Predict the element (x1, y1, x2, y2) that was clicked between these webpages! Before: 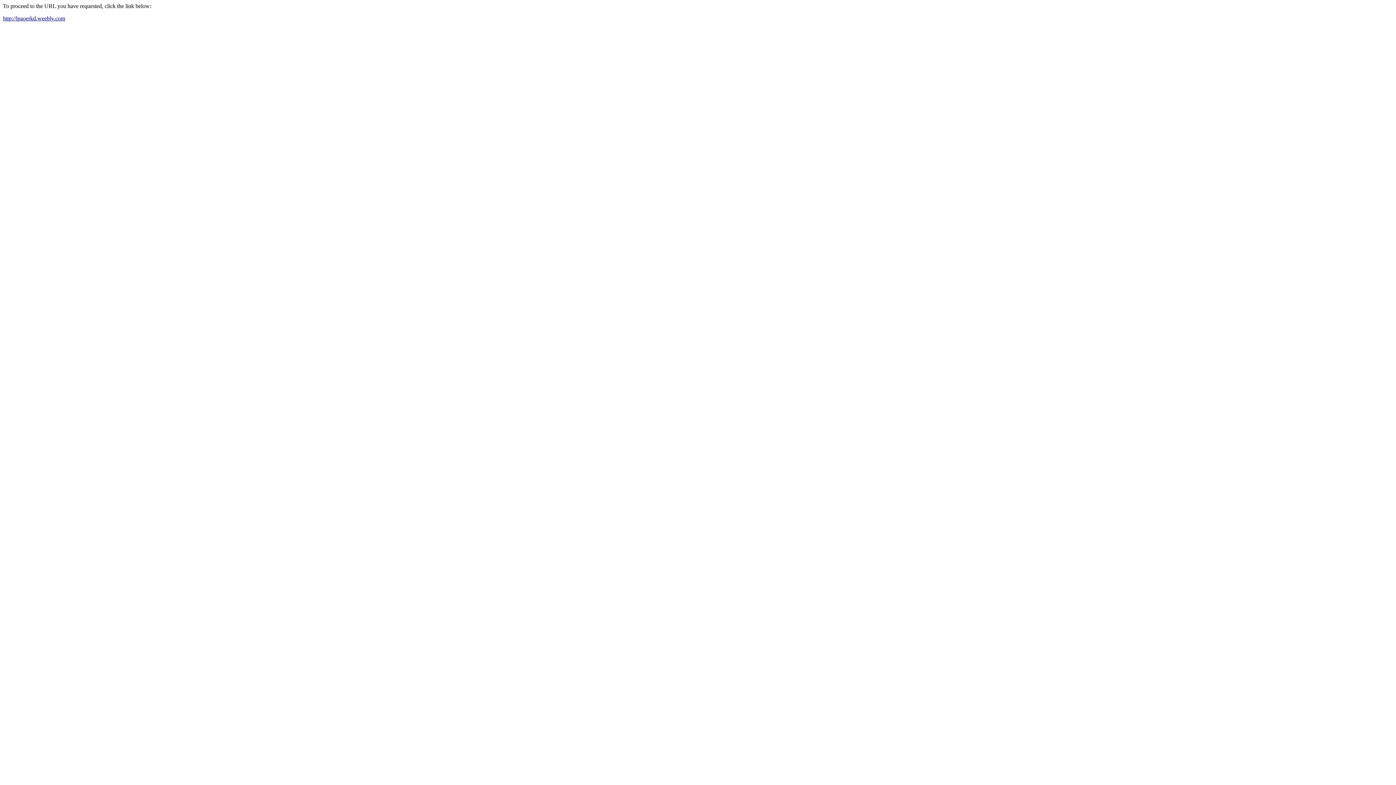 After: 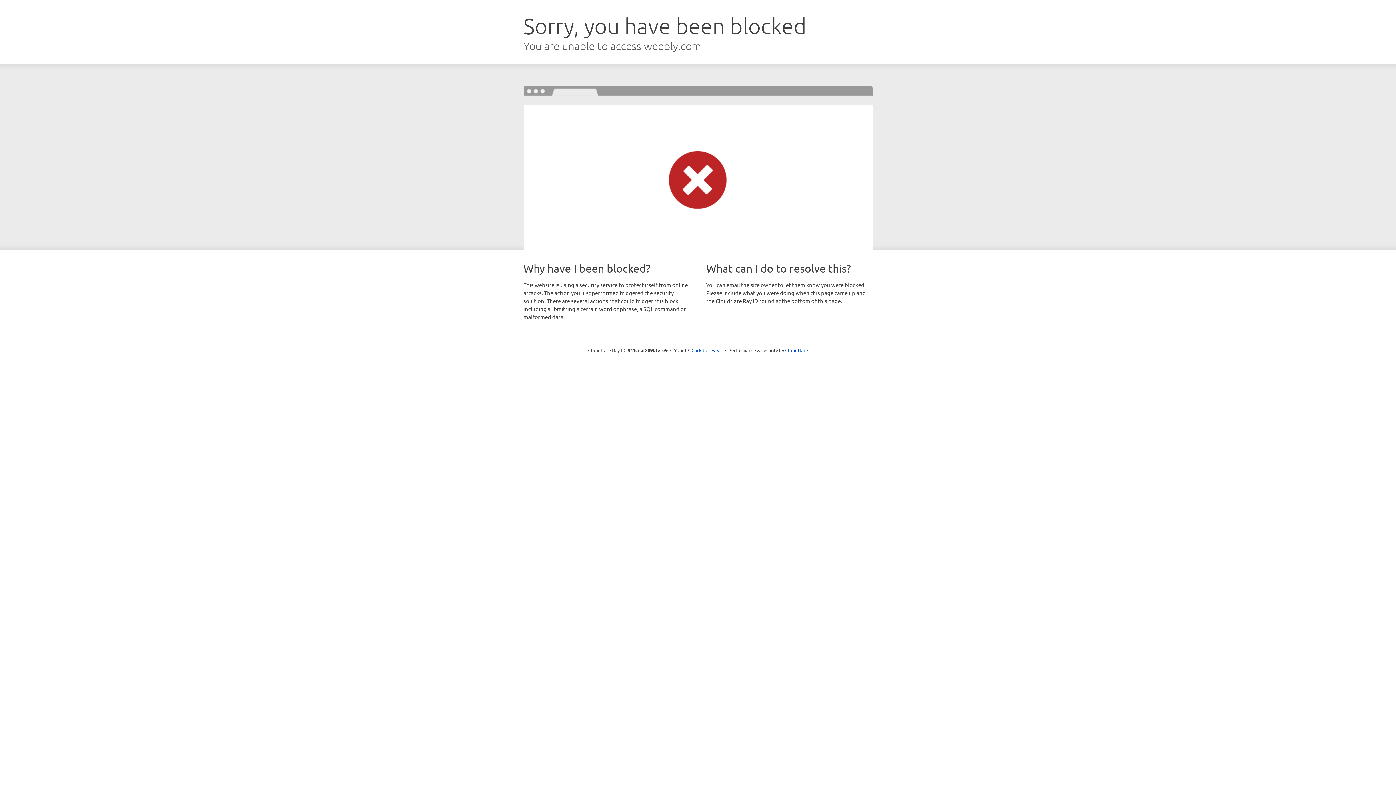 Action: bbox: (2, 15, 65, 21) label: http://lpaoerkd.weebly.com